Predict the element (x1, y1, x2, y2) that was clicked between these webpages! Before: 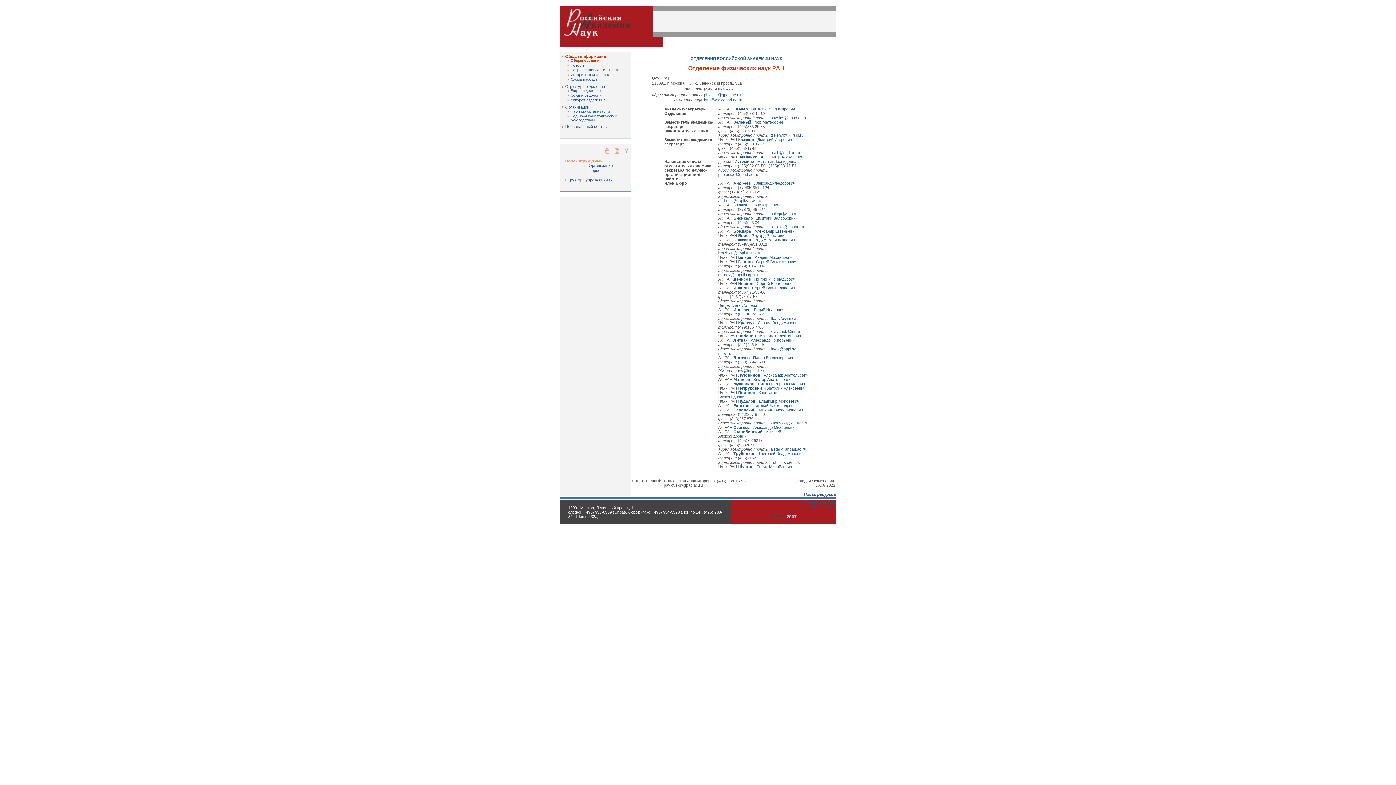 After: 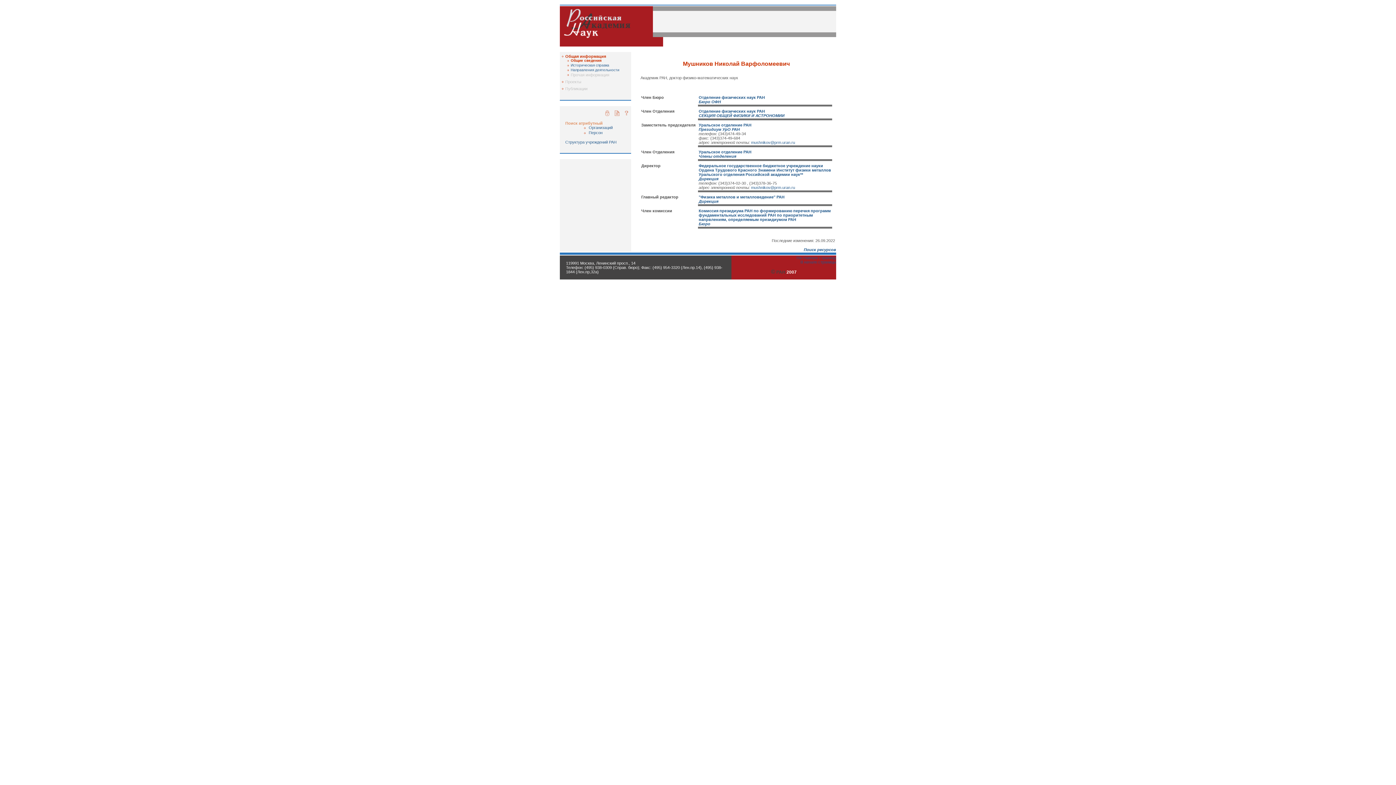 Action: bbox: (732, 381, 805, 386) label:  Мушников   Николай Варфоломеевич